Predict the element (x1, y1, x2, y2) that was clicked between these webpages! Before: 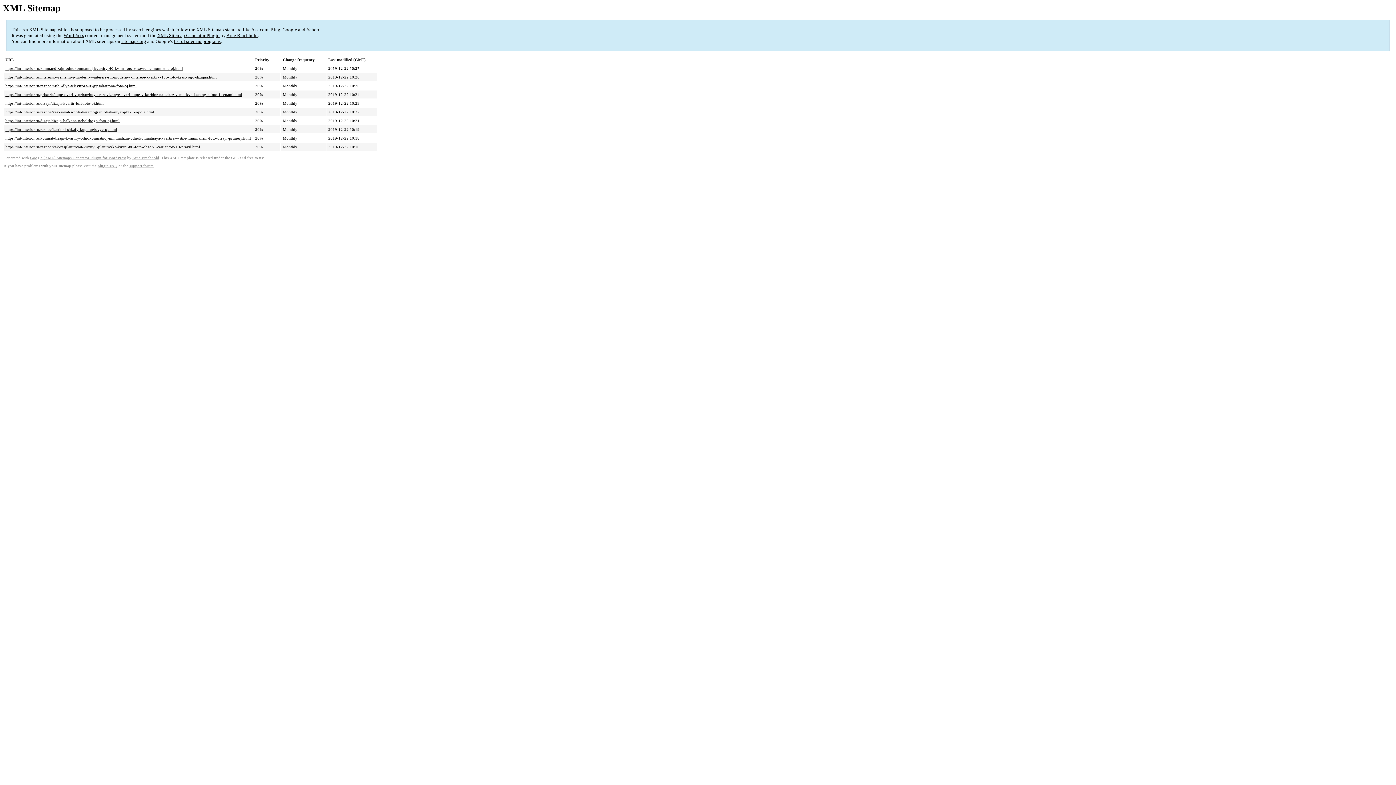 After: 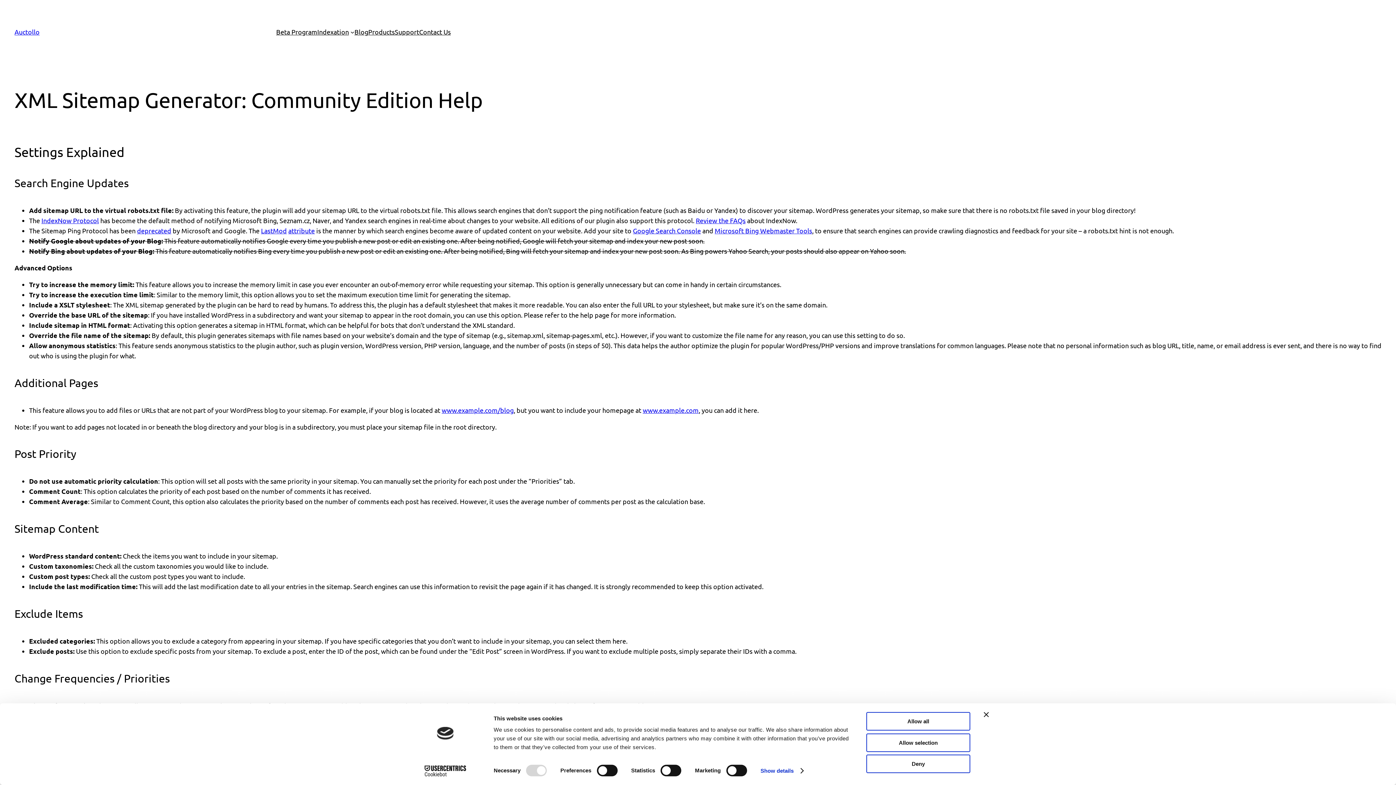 Action: label: plugin FAQ bbox: (97, 164, 117, 168)